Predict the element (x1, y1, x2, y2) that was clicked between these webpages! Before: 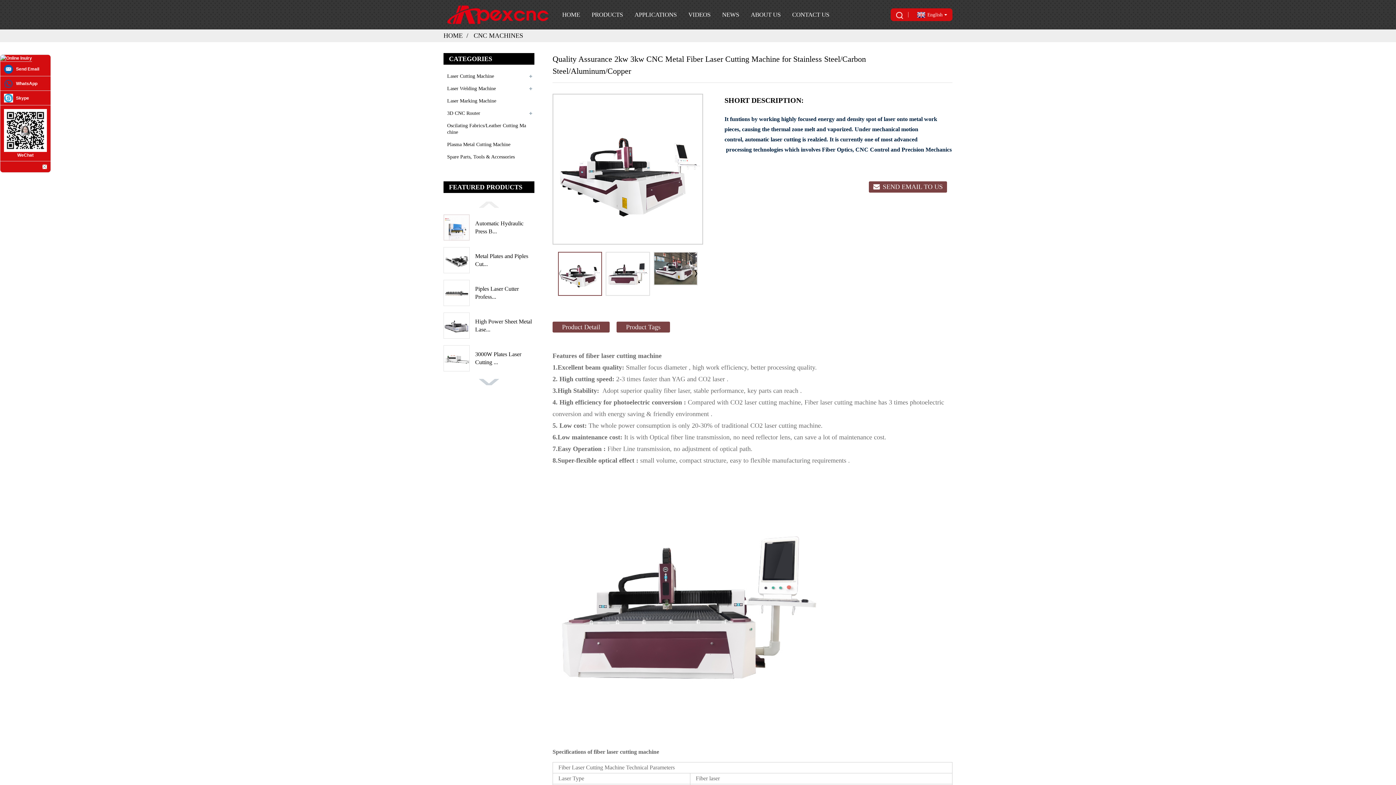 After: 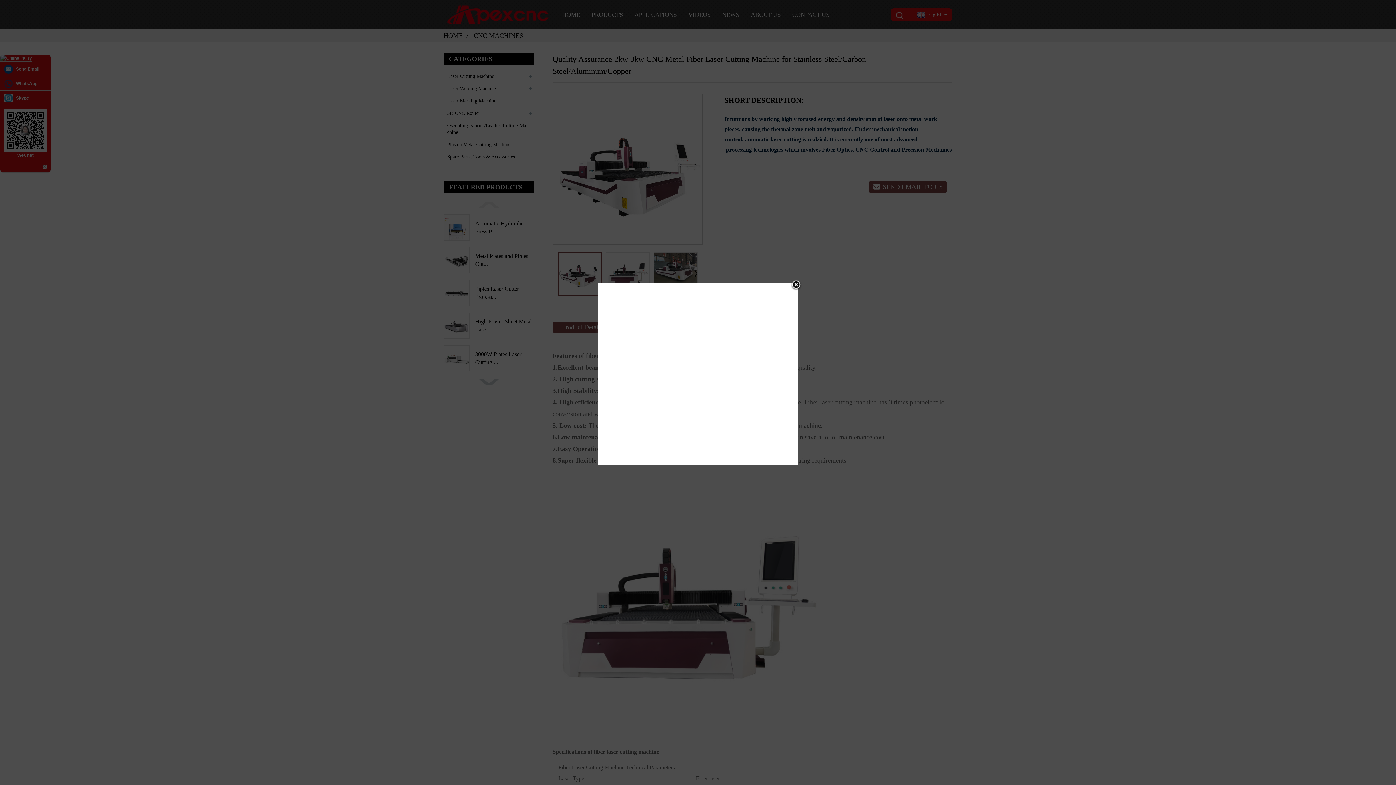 Action: label: Send Email bbox: (0, 61, 50, 76)